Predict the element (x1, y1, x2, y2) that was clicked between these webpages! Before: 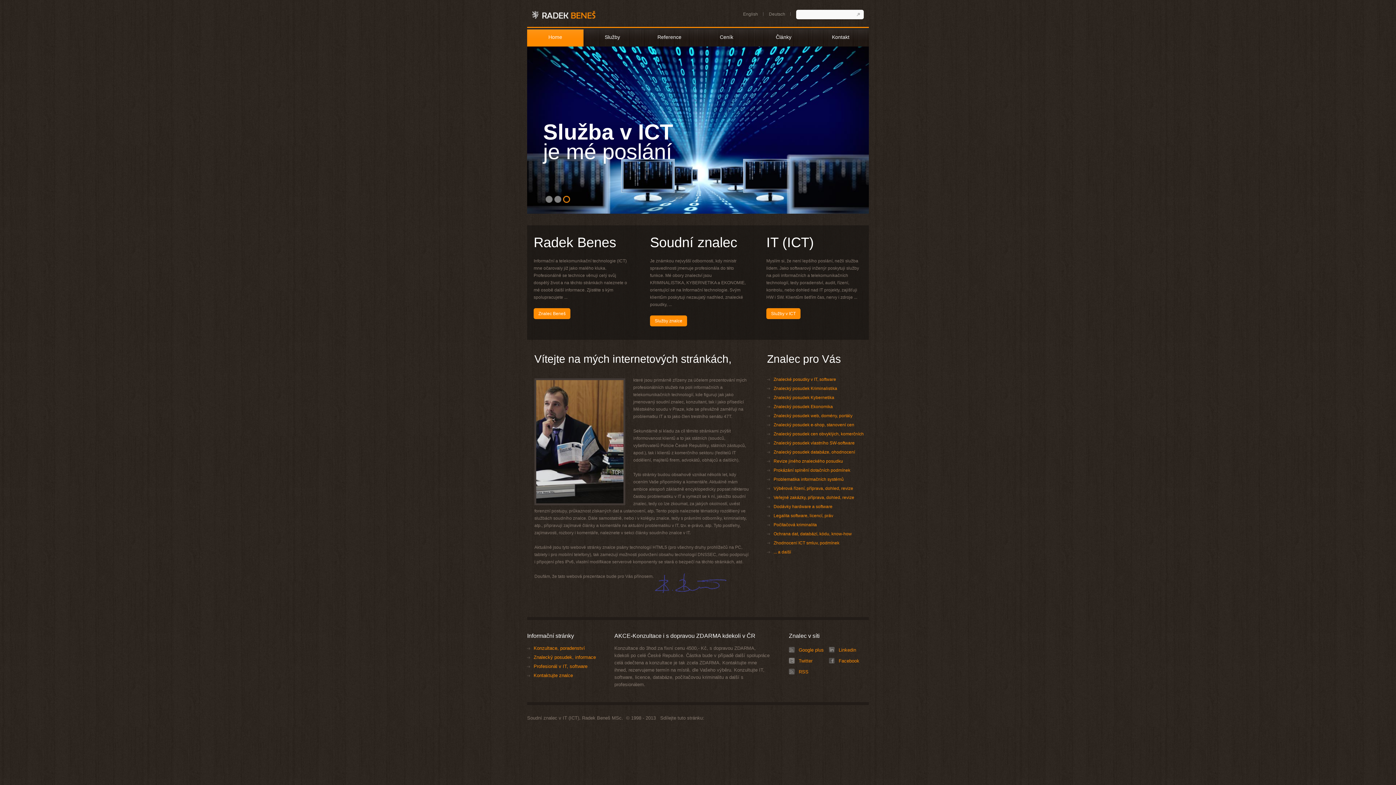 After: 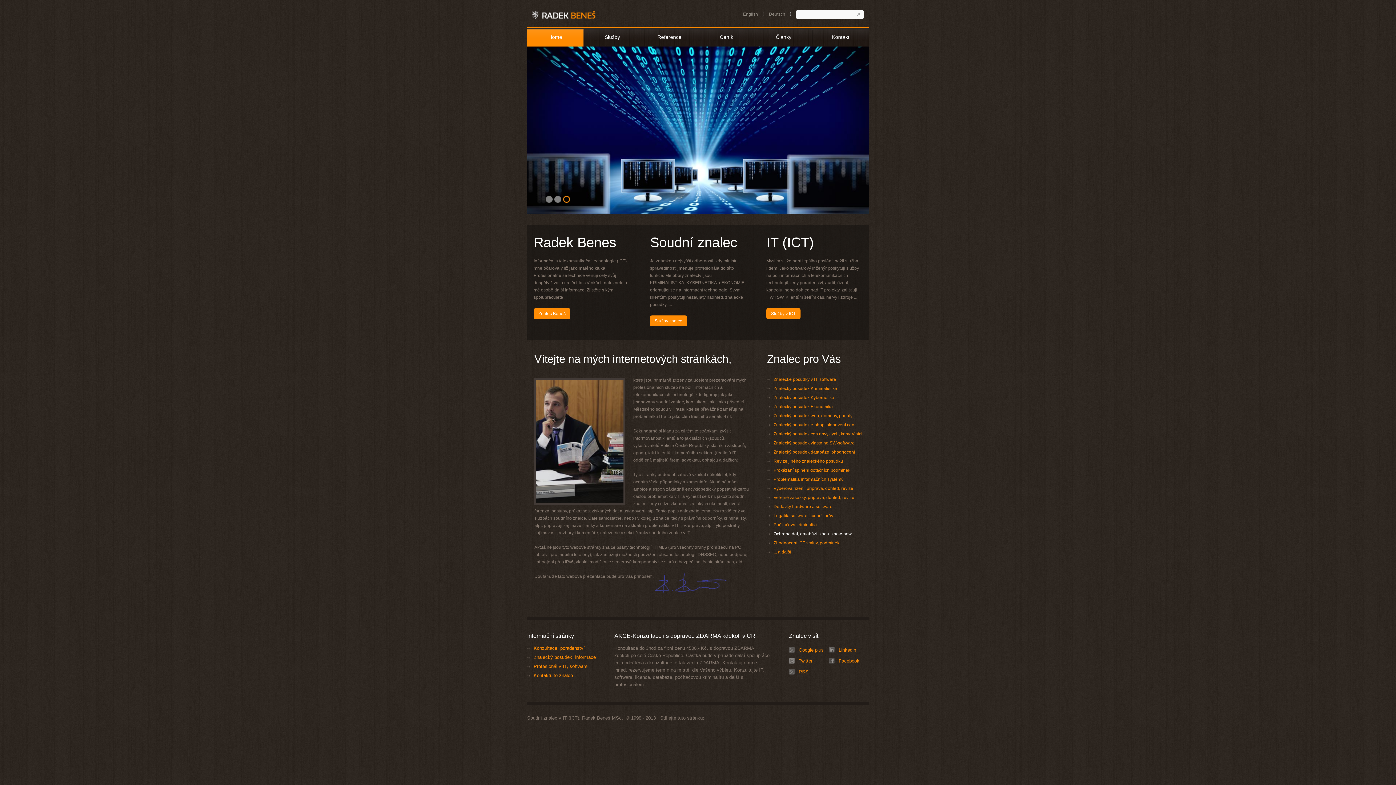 Action: label: Ochrana dat, databází, kódu, know-how bbox: (773, 531, 852, 536)